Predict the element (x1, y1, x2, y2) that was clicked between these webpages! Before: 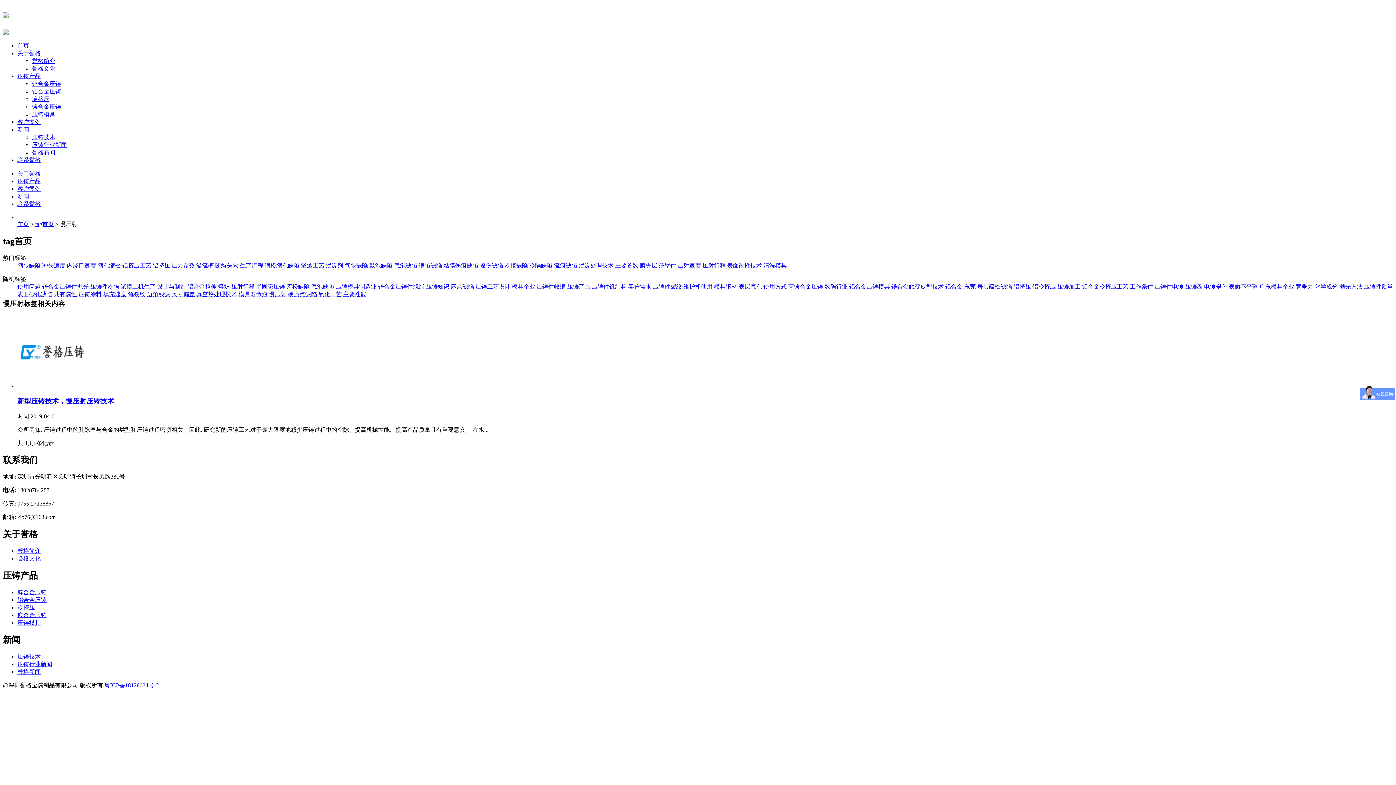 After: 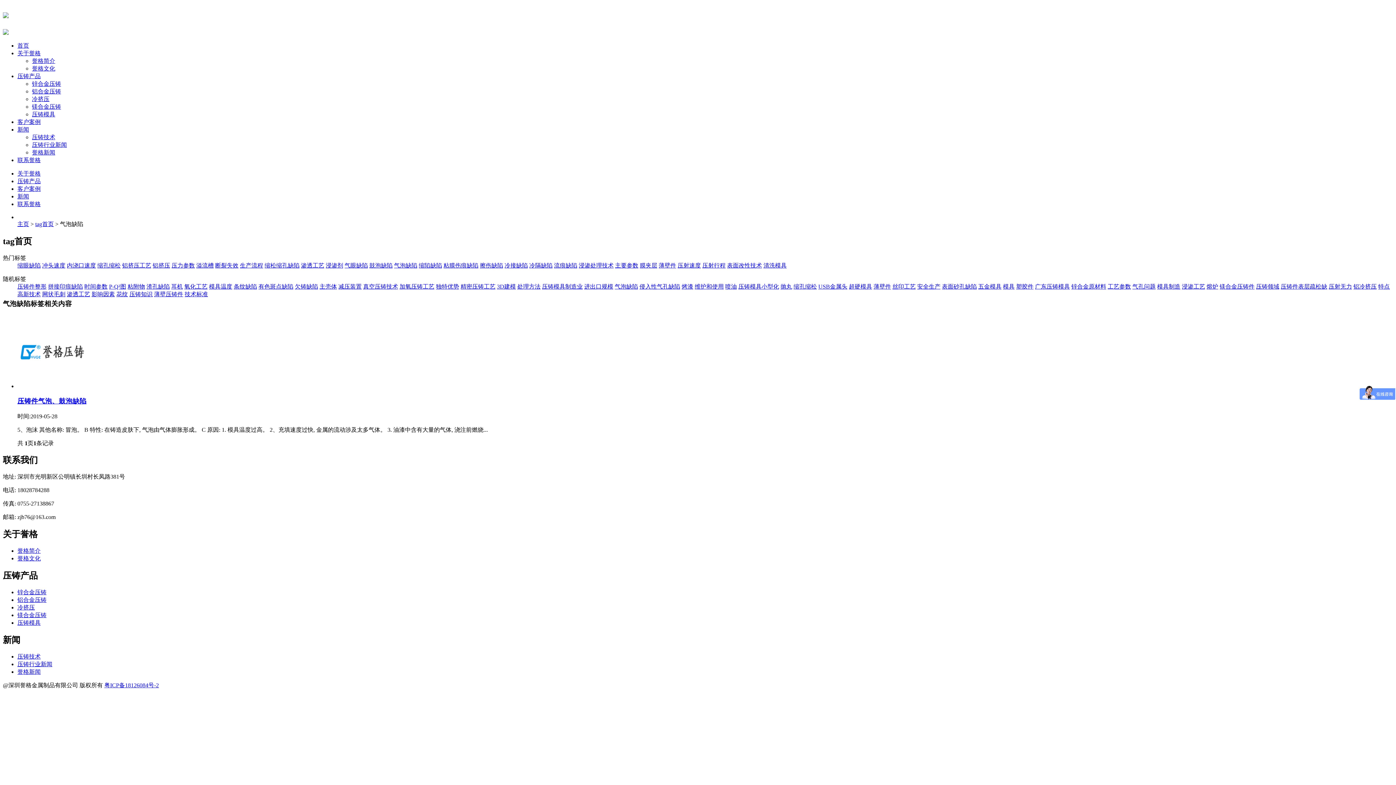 Action: label: 气泡缺陷 bbox: (394, 262, 417, 268)